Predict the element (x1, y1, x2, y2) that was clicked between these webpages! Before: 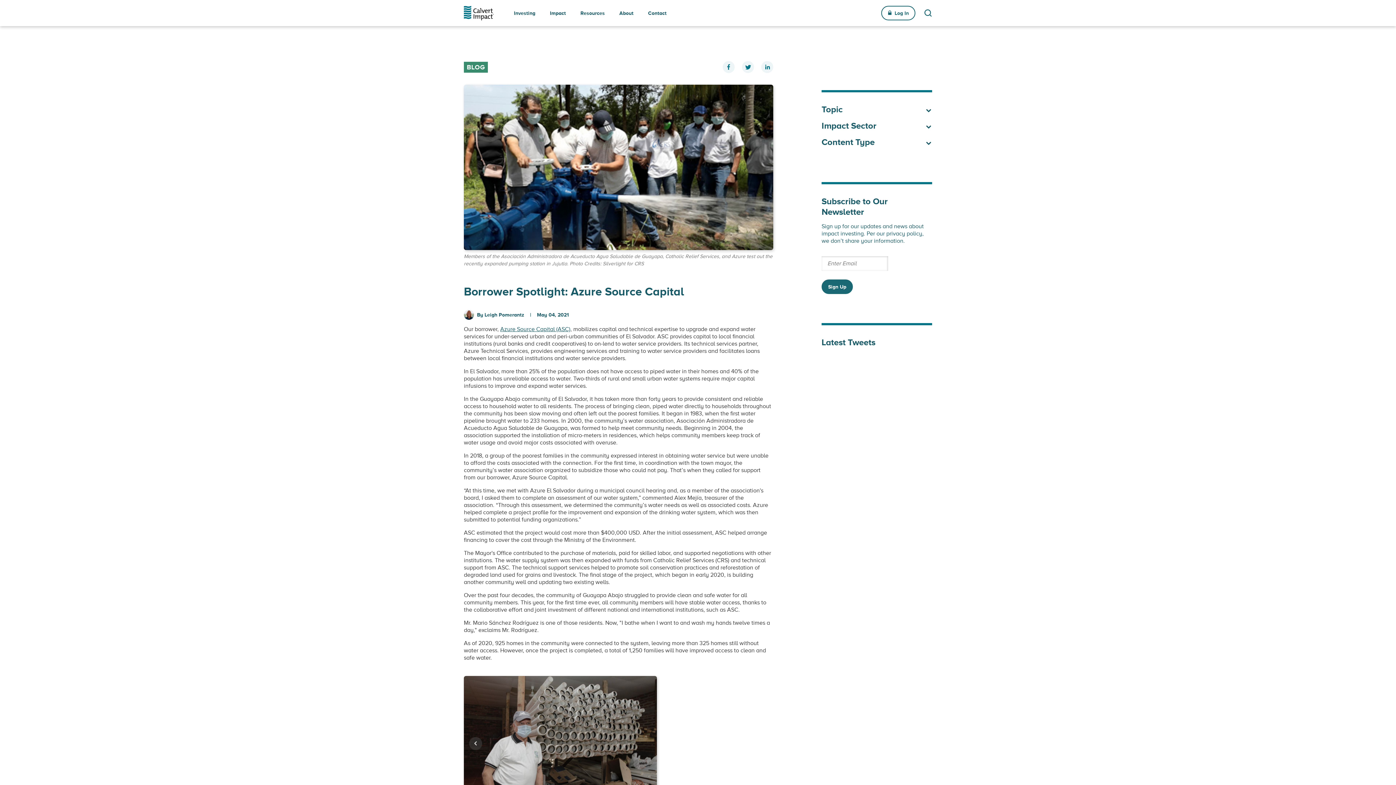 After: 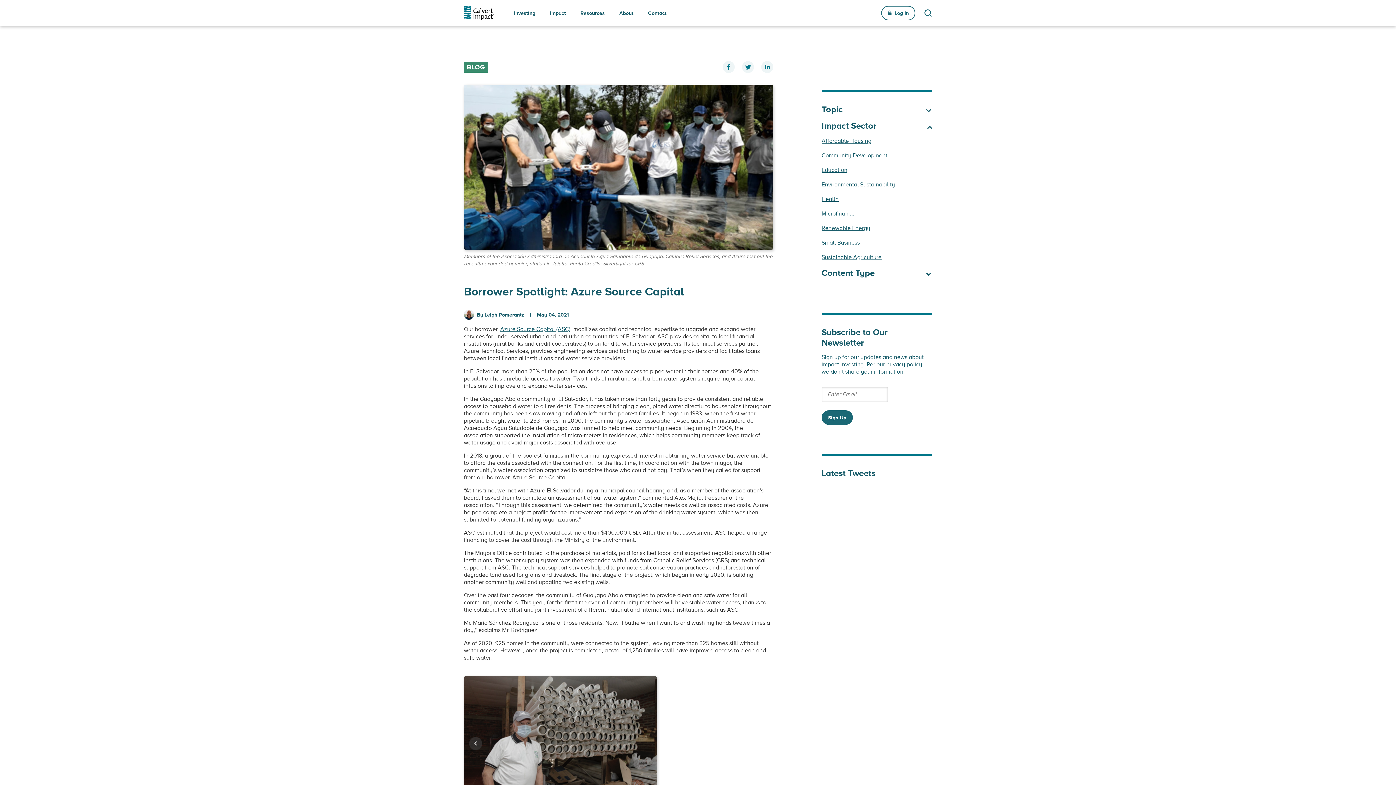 Action: label: Impact Sector bbox: (821, 120, 932, 130)